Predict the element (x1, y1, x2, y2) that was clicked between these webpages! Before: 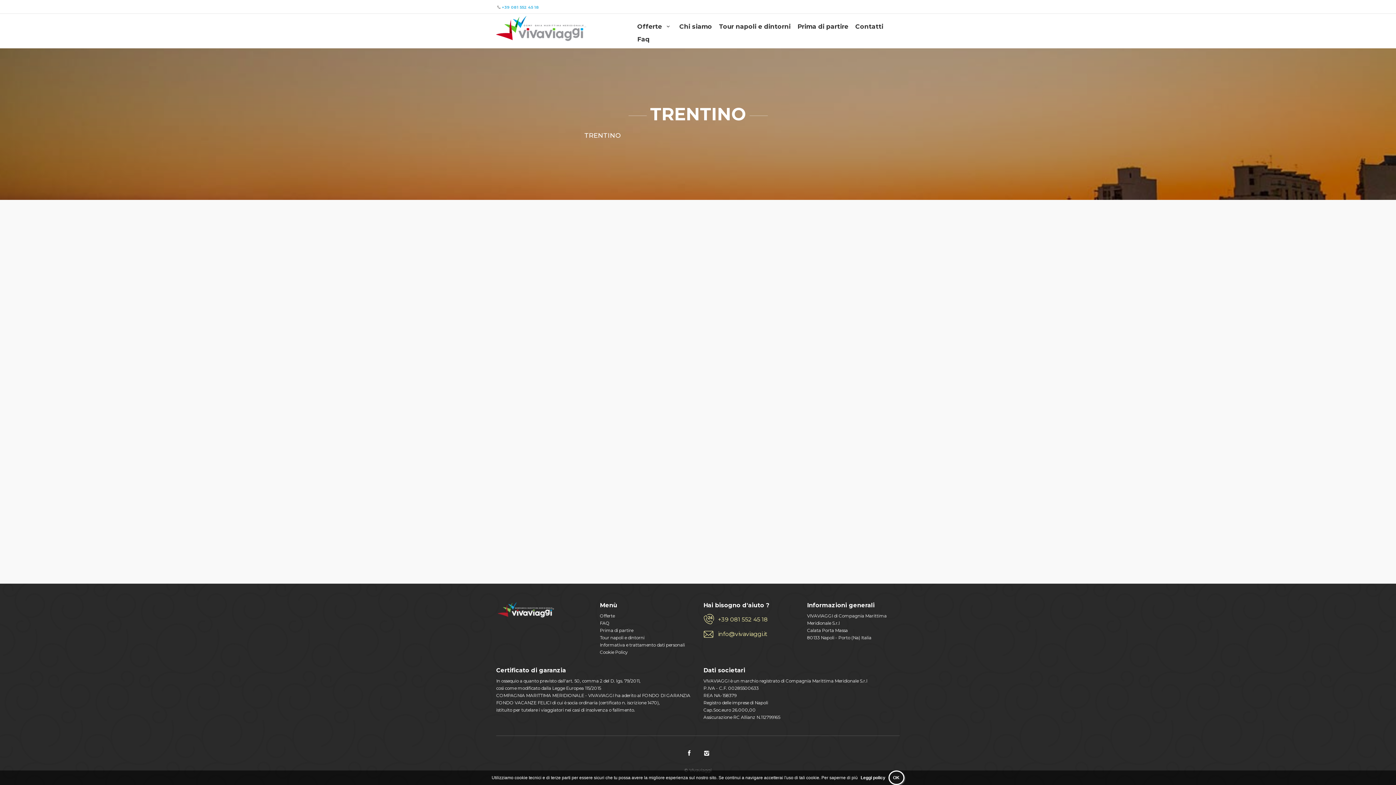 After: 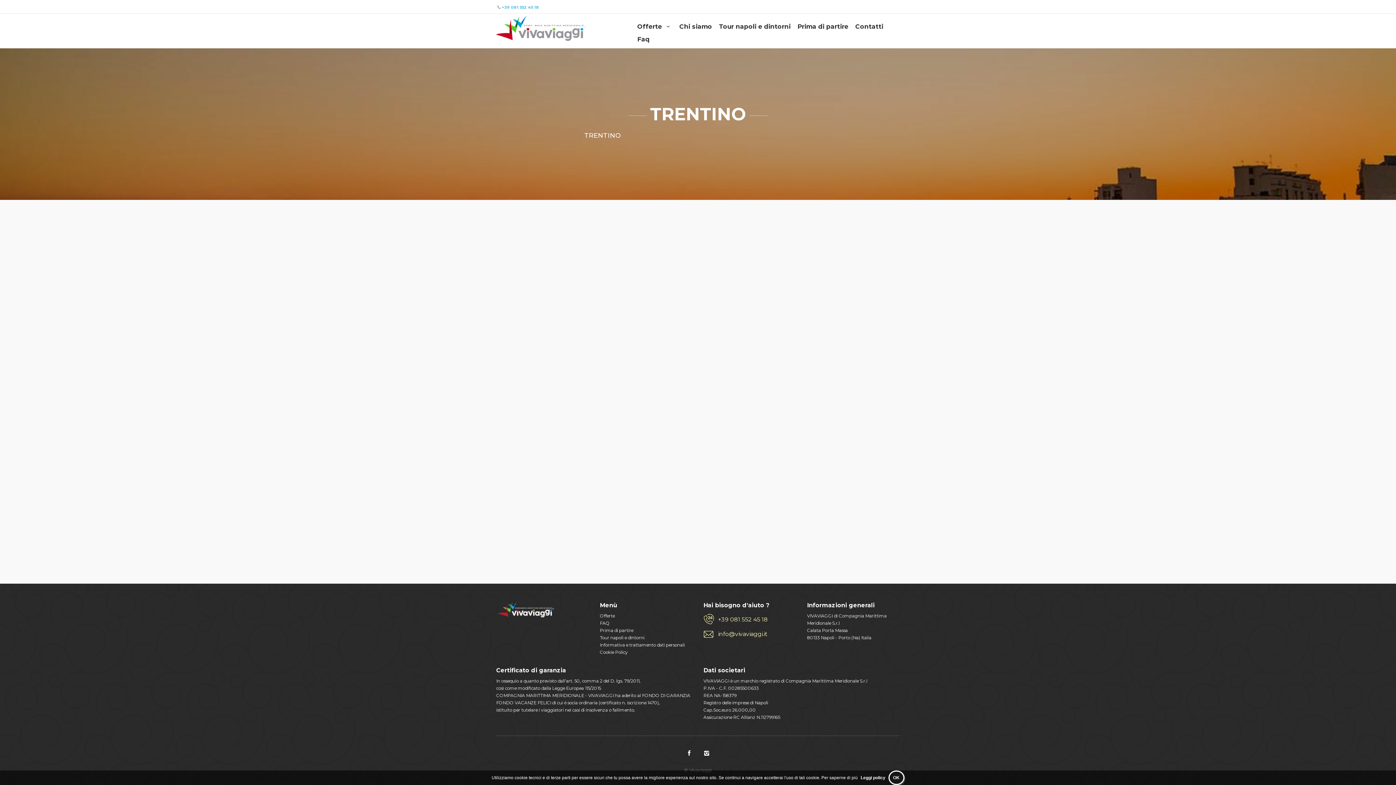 Action: bbox: (860, 775, 885, 780) label: Leggi policy